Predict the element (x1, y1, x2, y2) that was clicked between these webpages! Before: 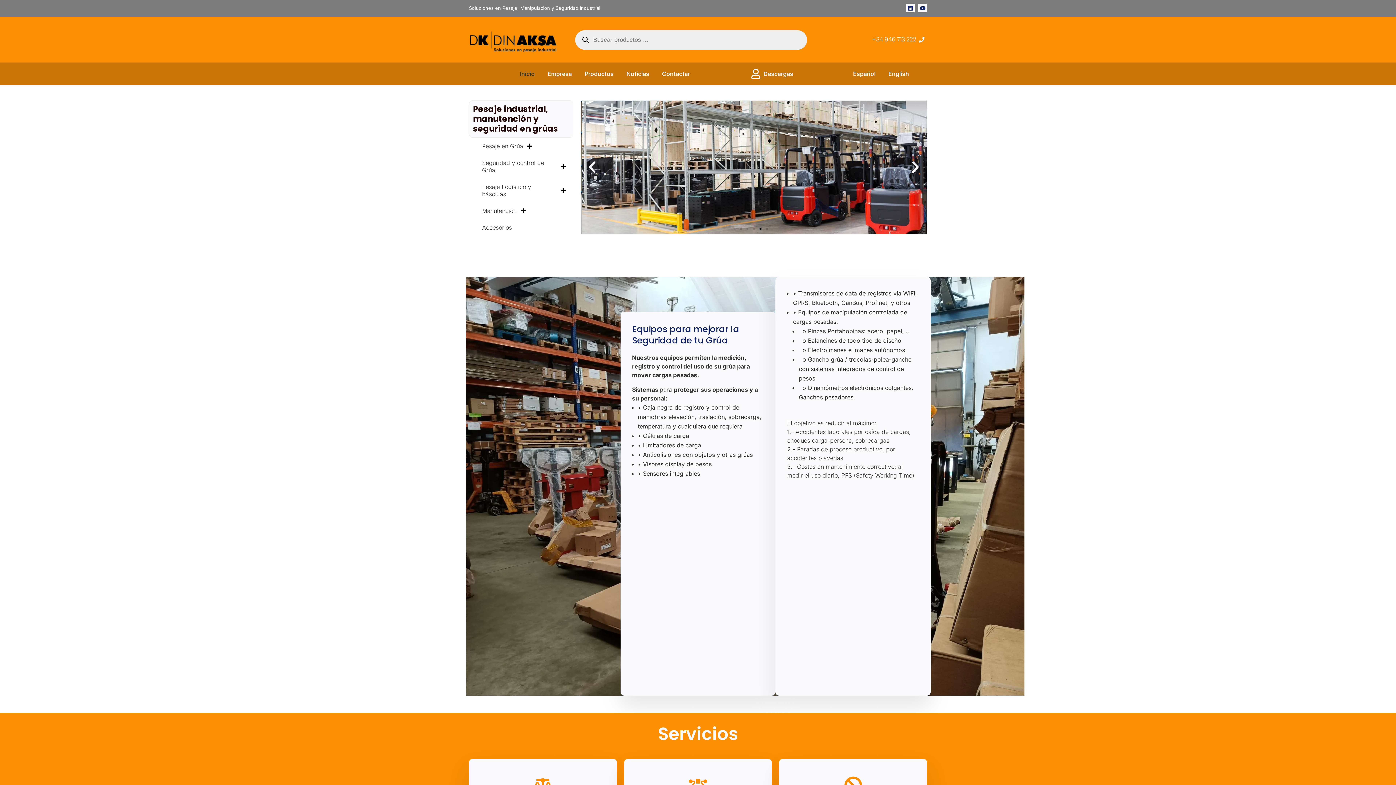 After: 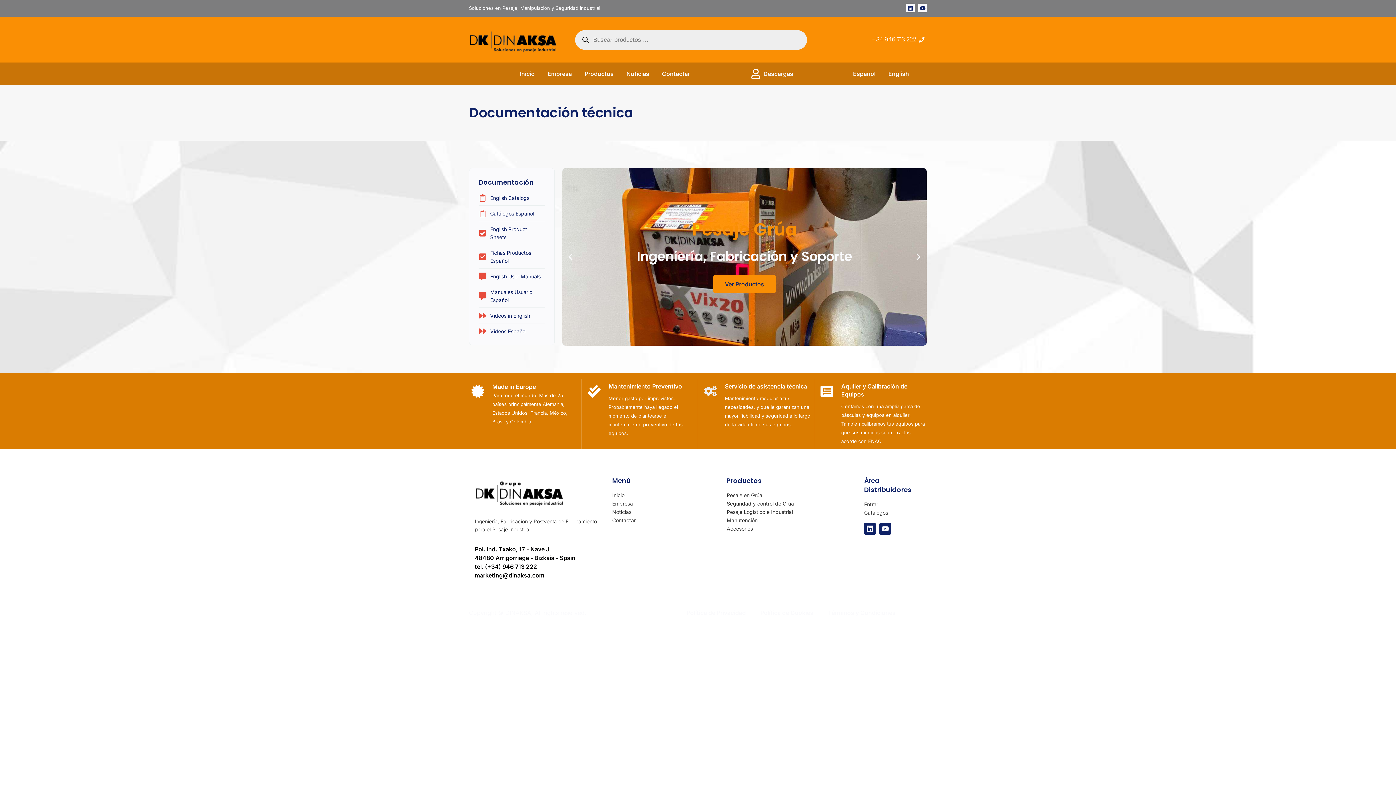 Action: label: Descargas bbox: (763, 70, 793, 77)